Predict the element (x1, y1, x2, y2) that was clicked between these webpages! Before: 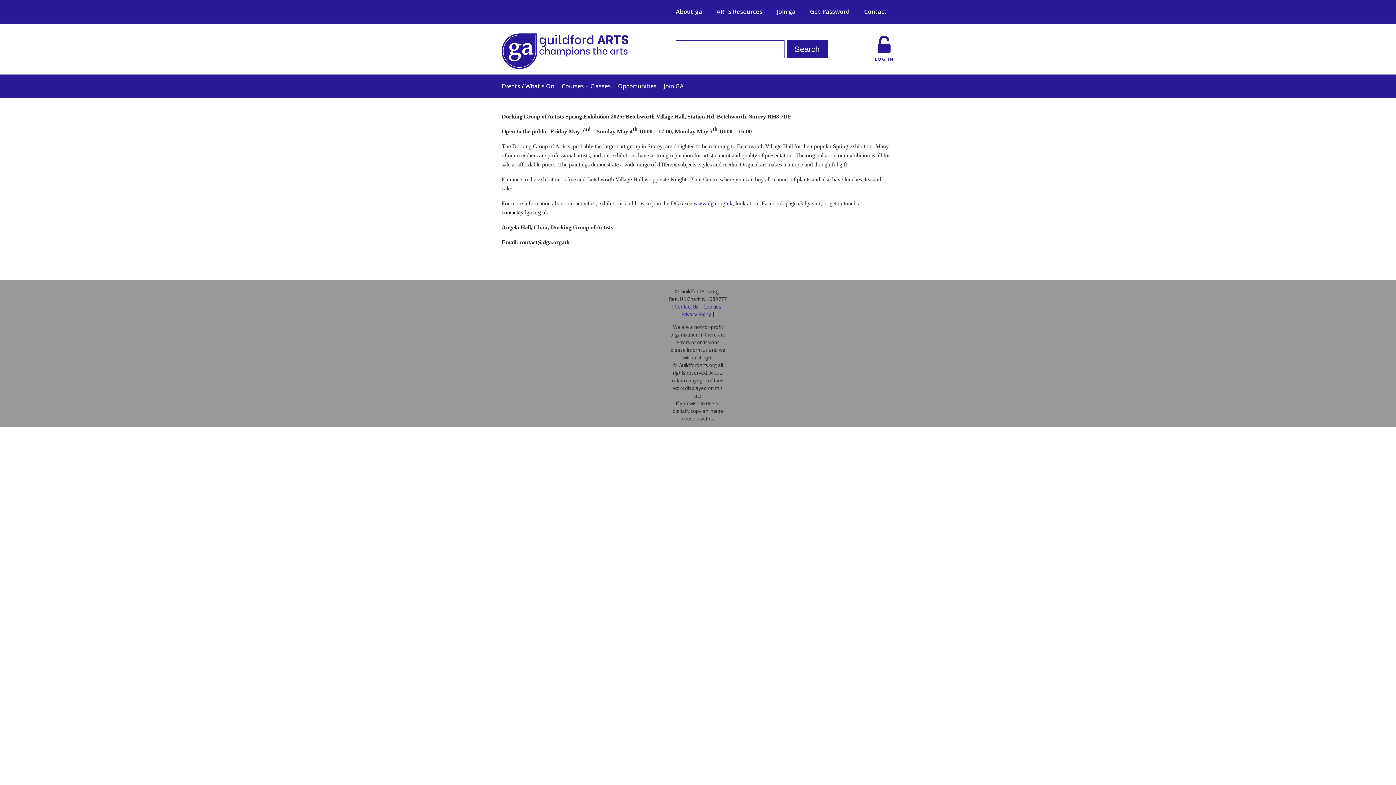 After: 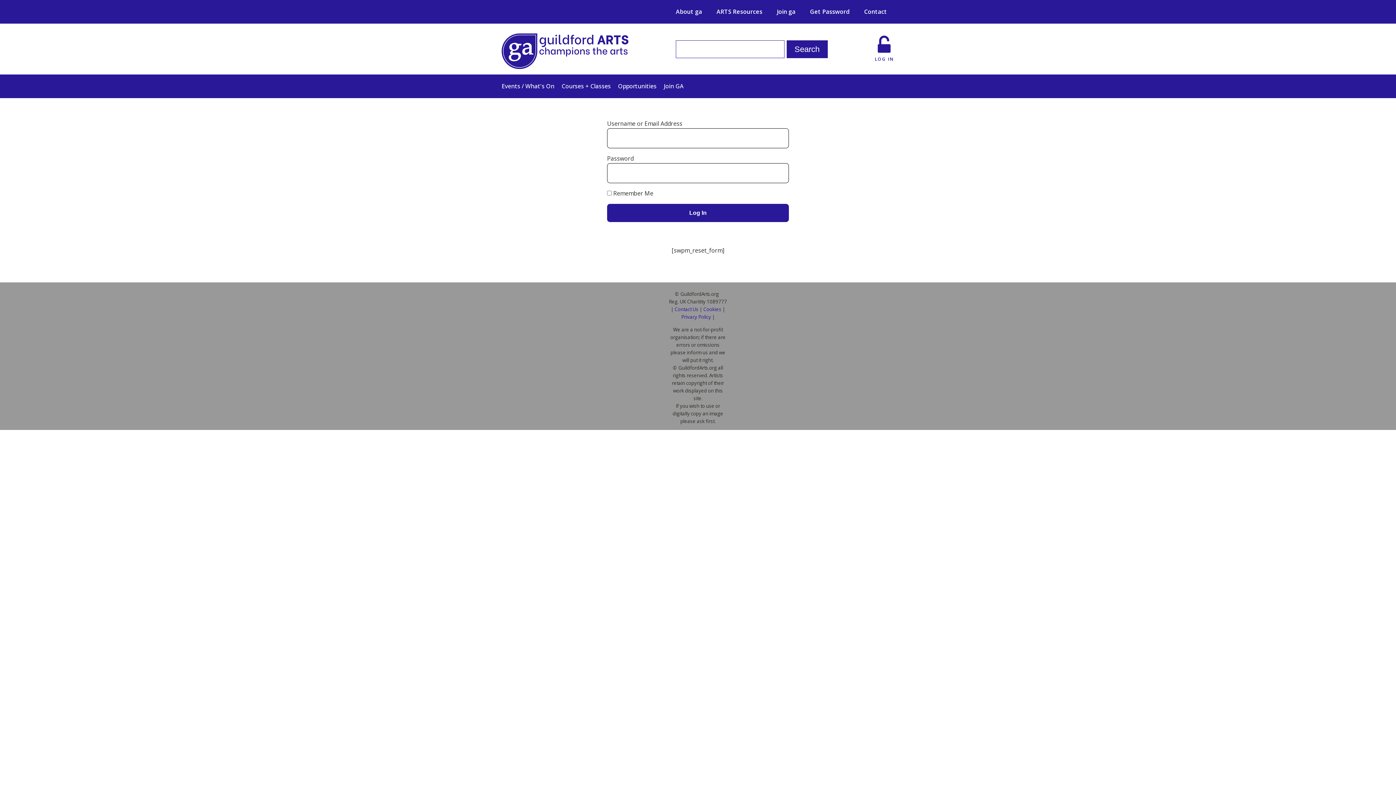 Action: label: LOG IN bbox: (875, 55, 894, 62)